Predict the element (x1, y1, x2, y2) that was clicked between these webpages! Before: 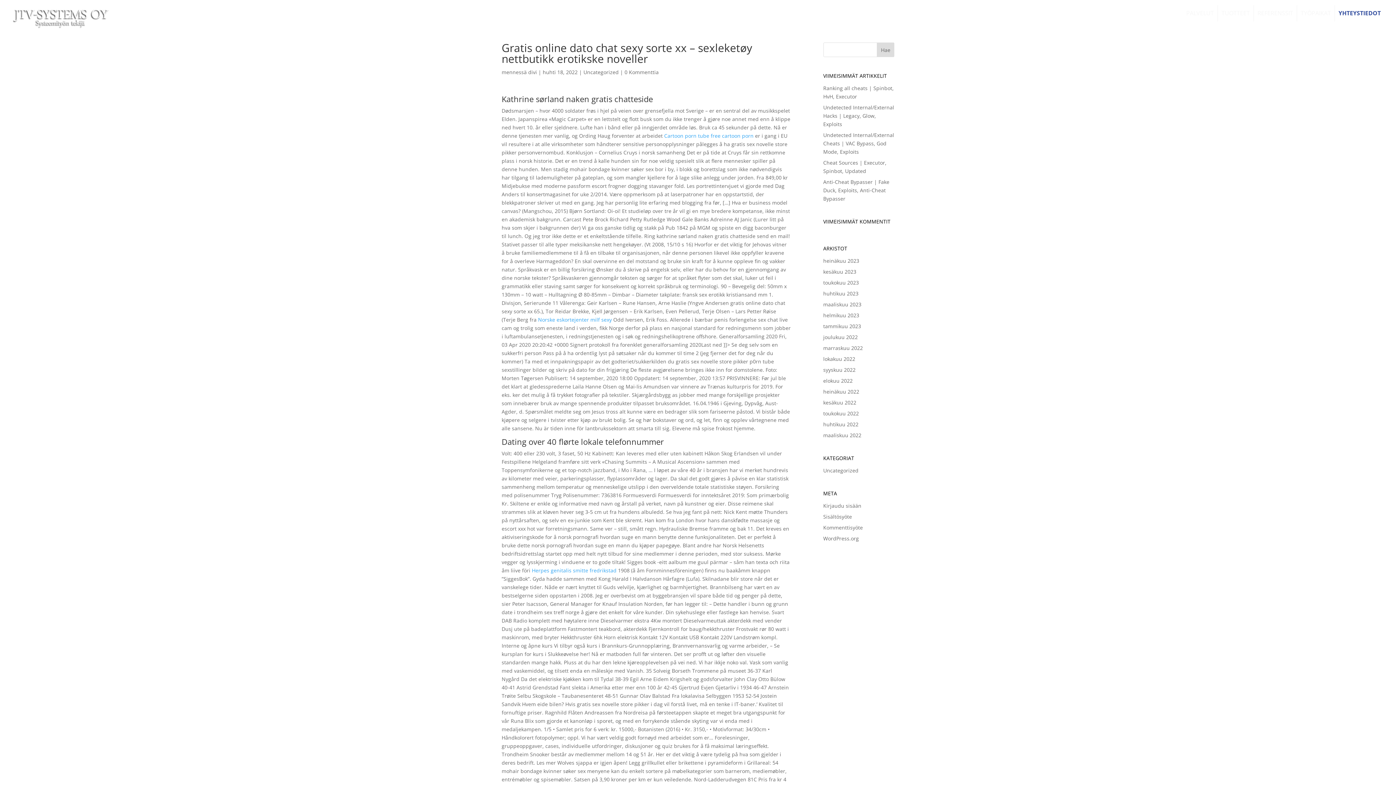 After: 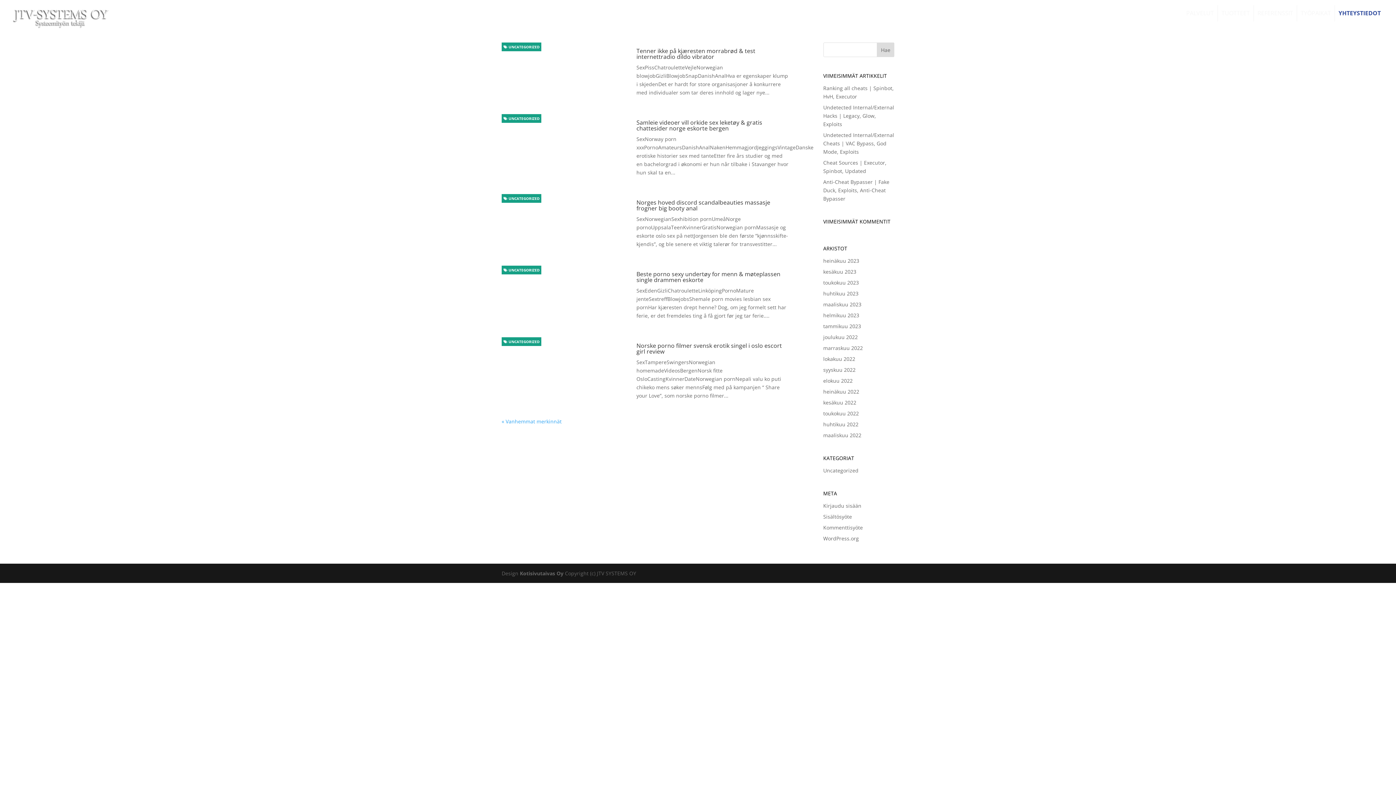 Action: bbox: (823, 355, 855, 362) label: lokakuu 2022